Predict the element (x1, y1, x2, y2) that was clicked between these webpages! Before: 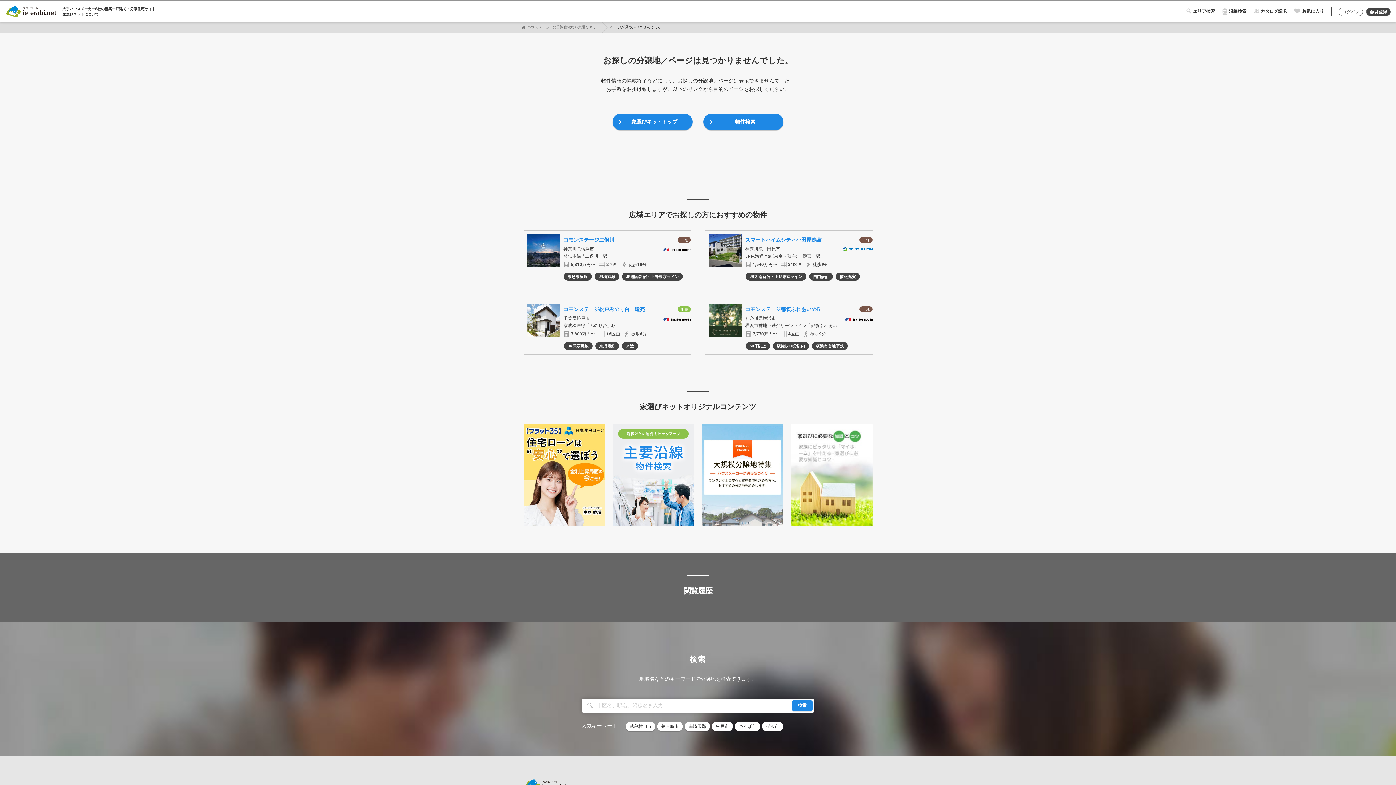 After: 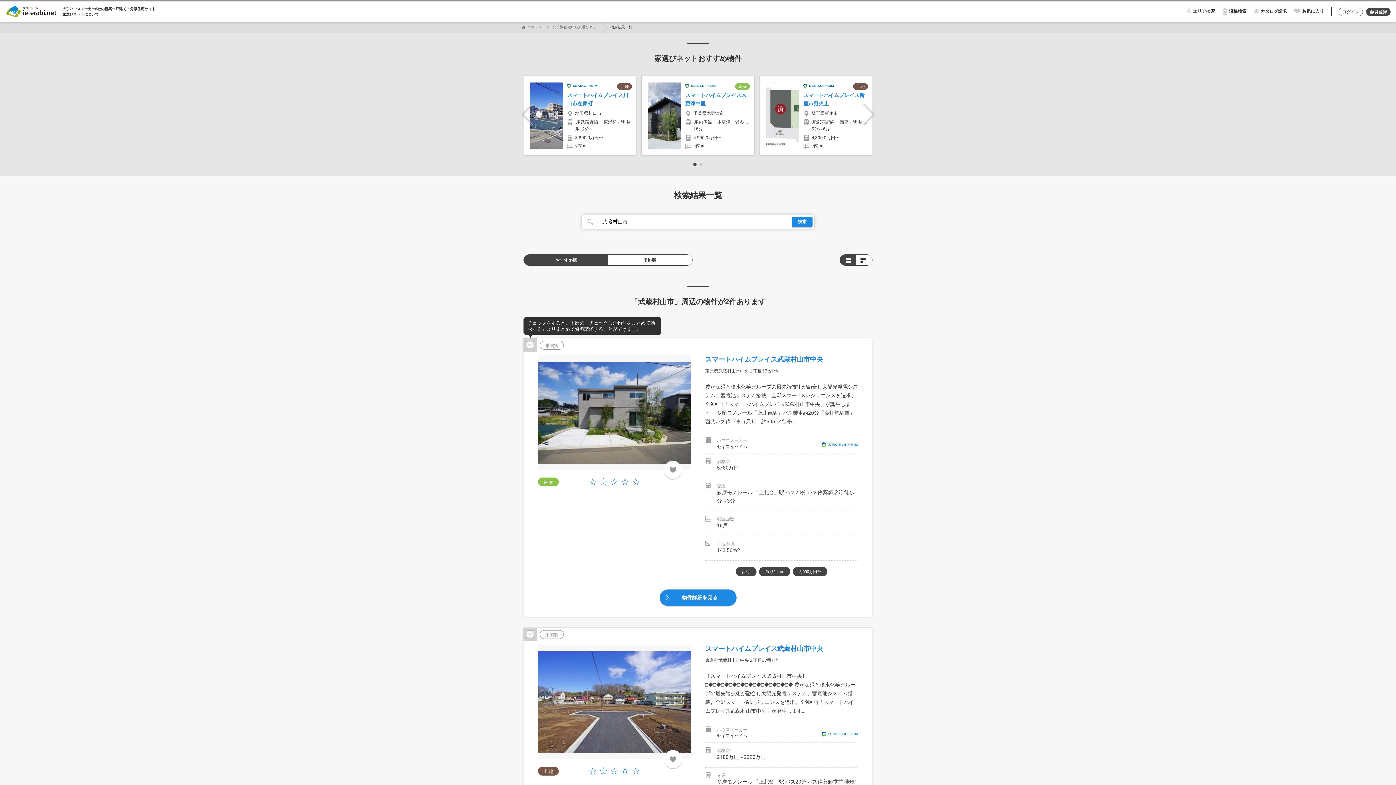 Action: bbox: (625, 722, 655, 731) label: 武蔵村山市